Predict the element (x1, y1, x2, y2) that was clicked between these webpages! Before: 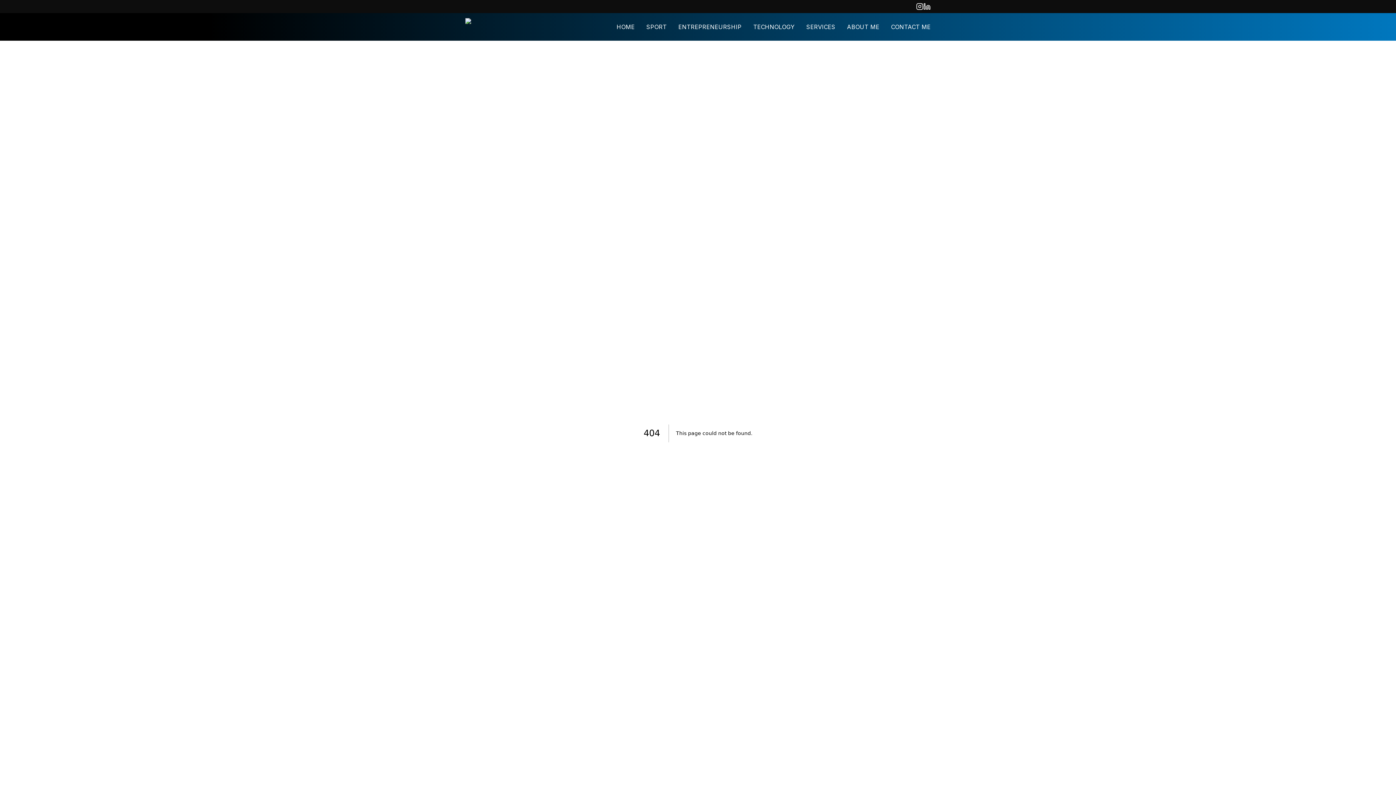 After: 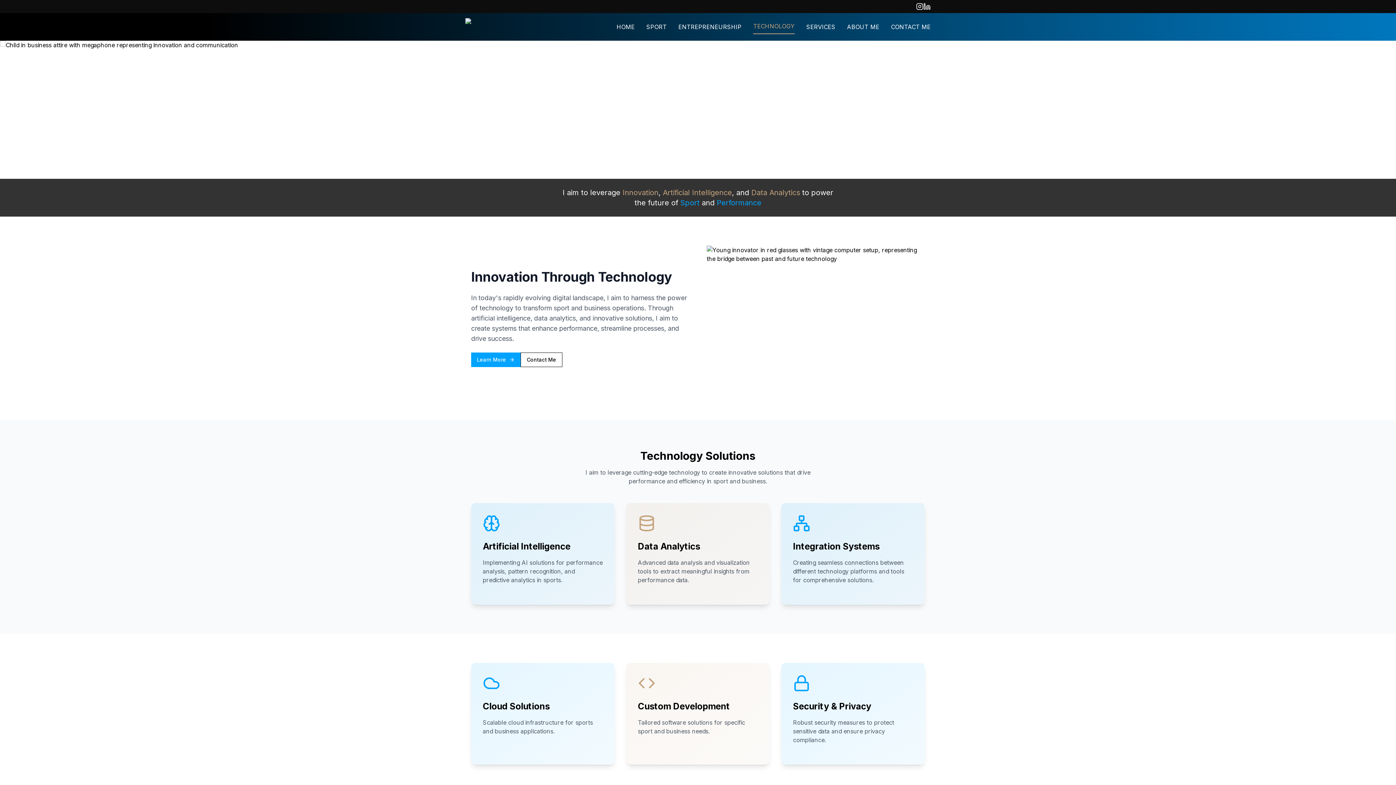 Action: bbox: (753, 19, 794, 34) label: TECHNOLOGY